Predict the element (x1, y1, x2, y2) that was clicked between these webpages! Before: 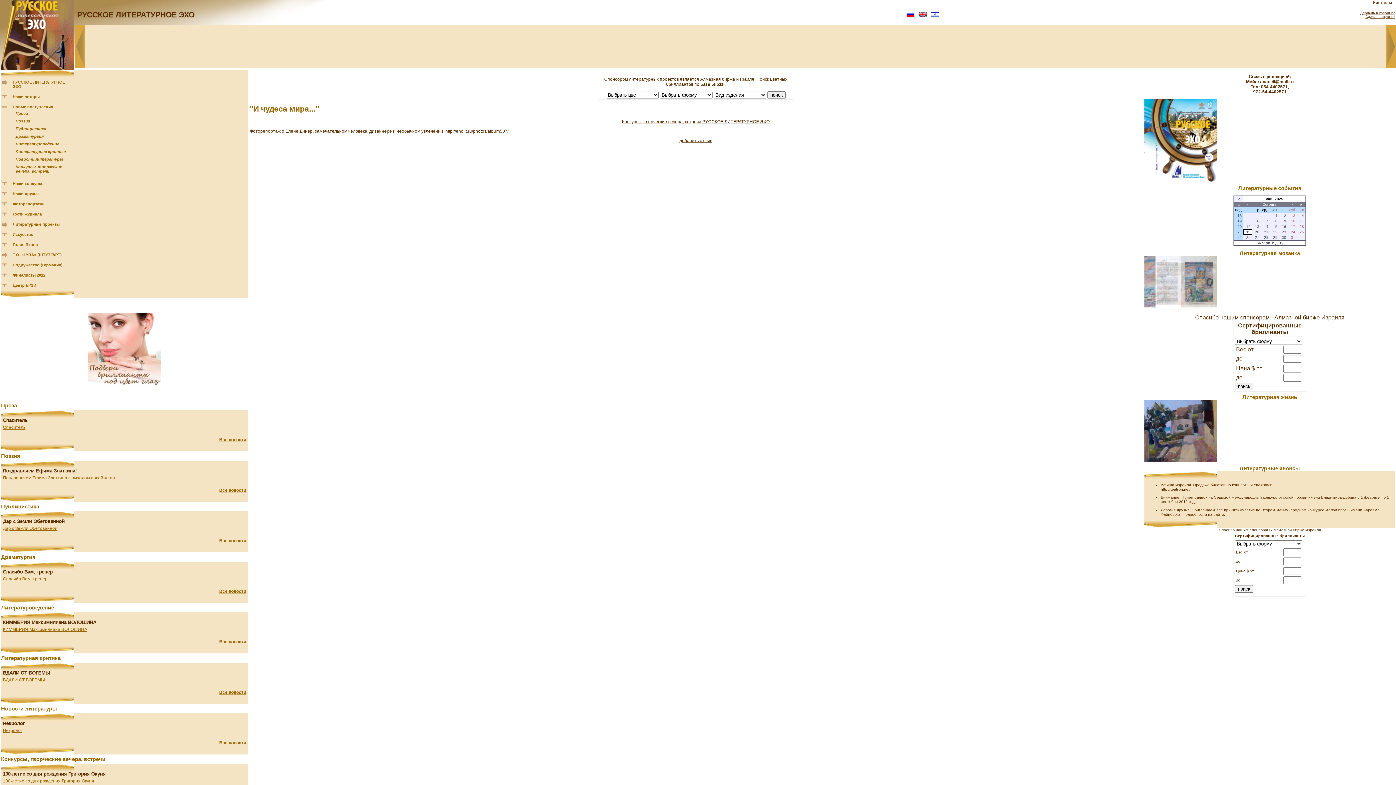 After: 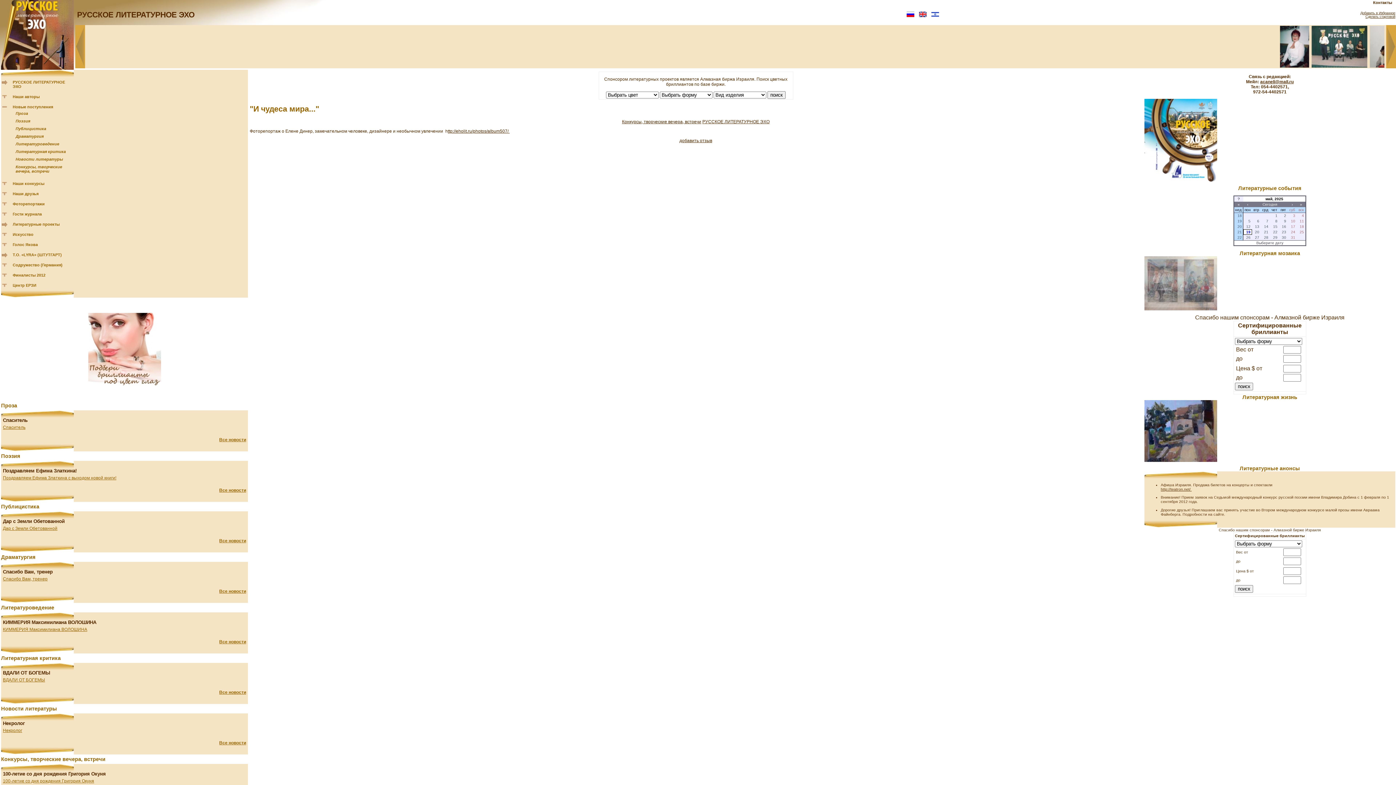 Action: bbox: (1260, 79, 1294, 84) label: acaneli@mail.ru